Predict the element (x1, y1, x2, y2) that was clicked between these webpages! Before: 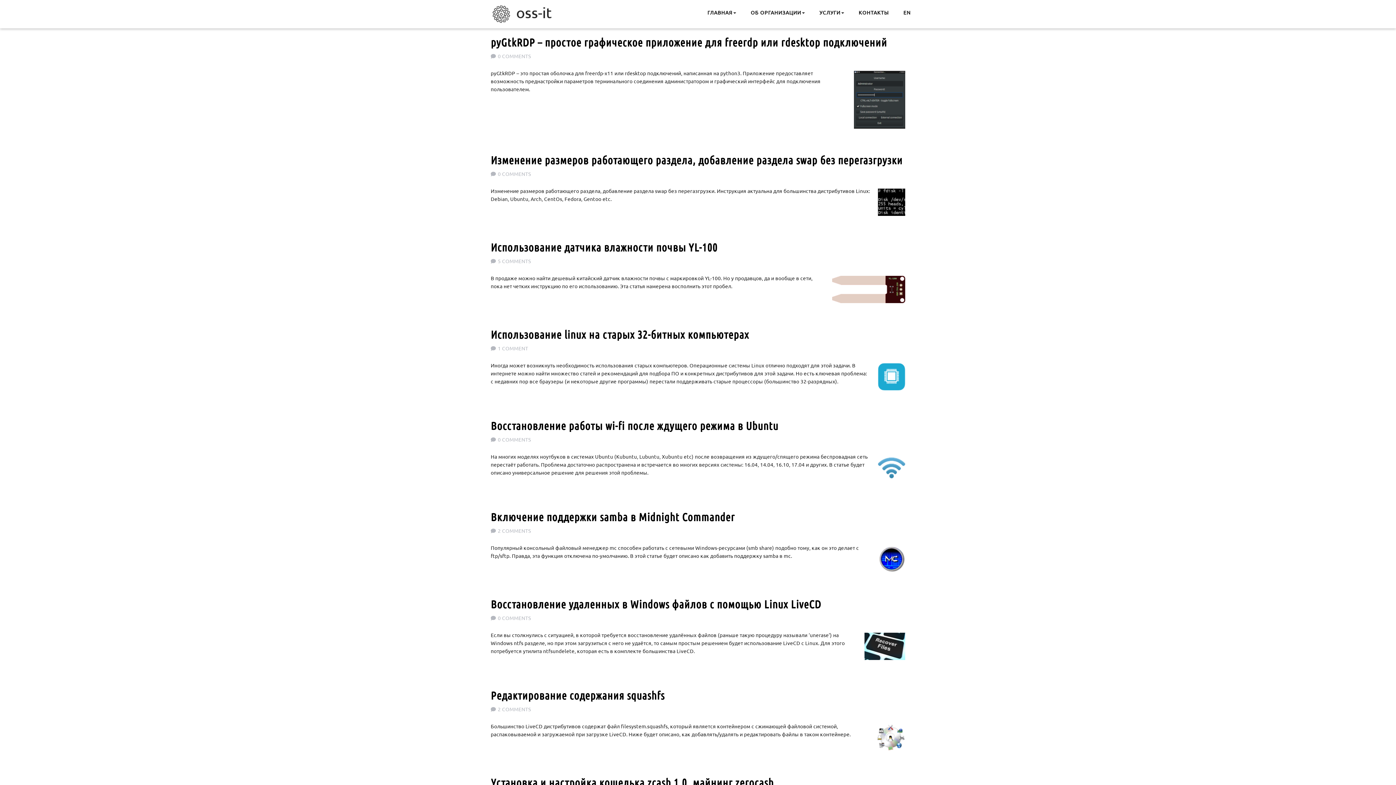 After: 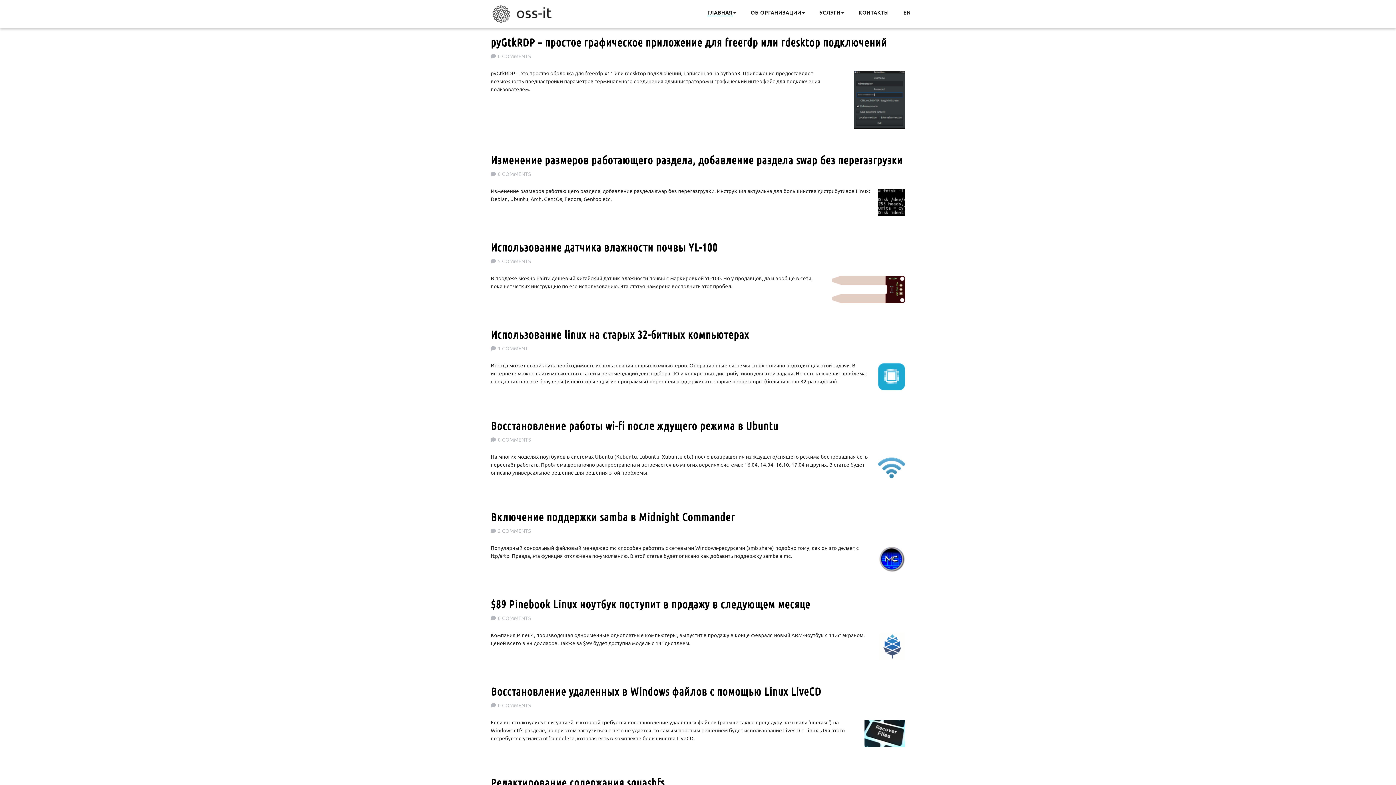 Action: bbox: (485, 0, 561, 28)